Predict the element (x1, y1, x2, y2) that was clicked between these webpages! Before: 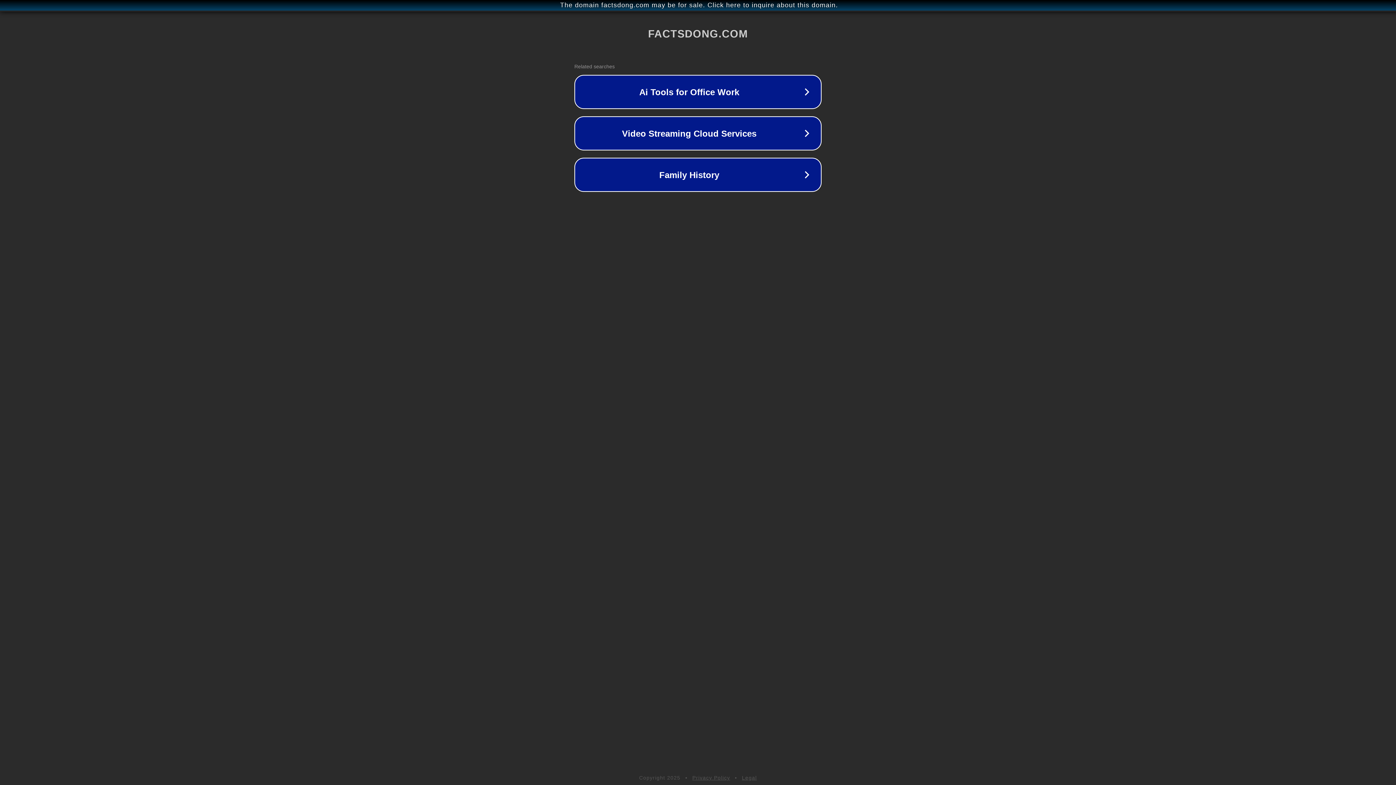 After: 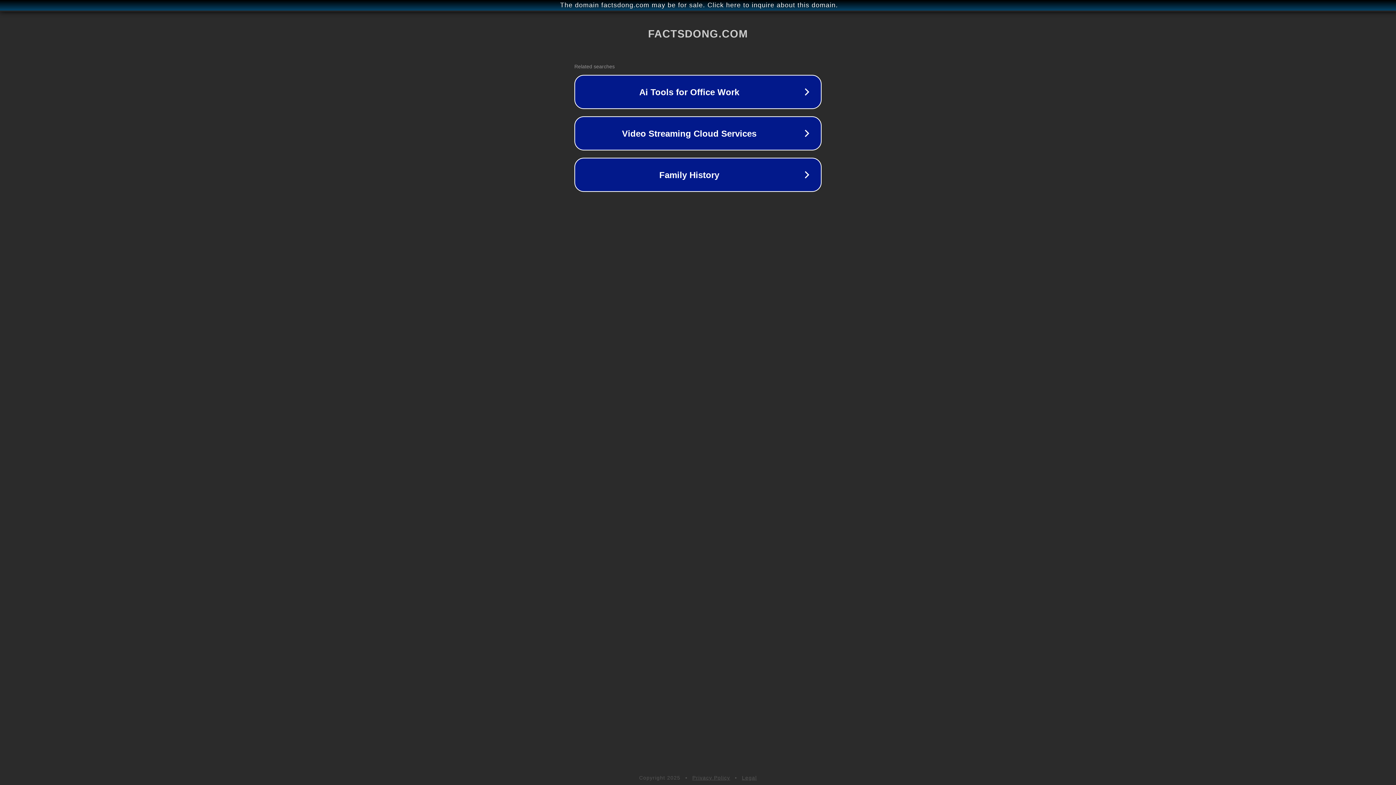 Action: bbox: (692, 775, 730, 781) label: Privacy Policy